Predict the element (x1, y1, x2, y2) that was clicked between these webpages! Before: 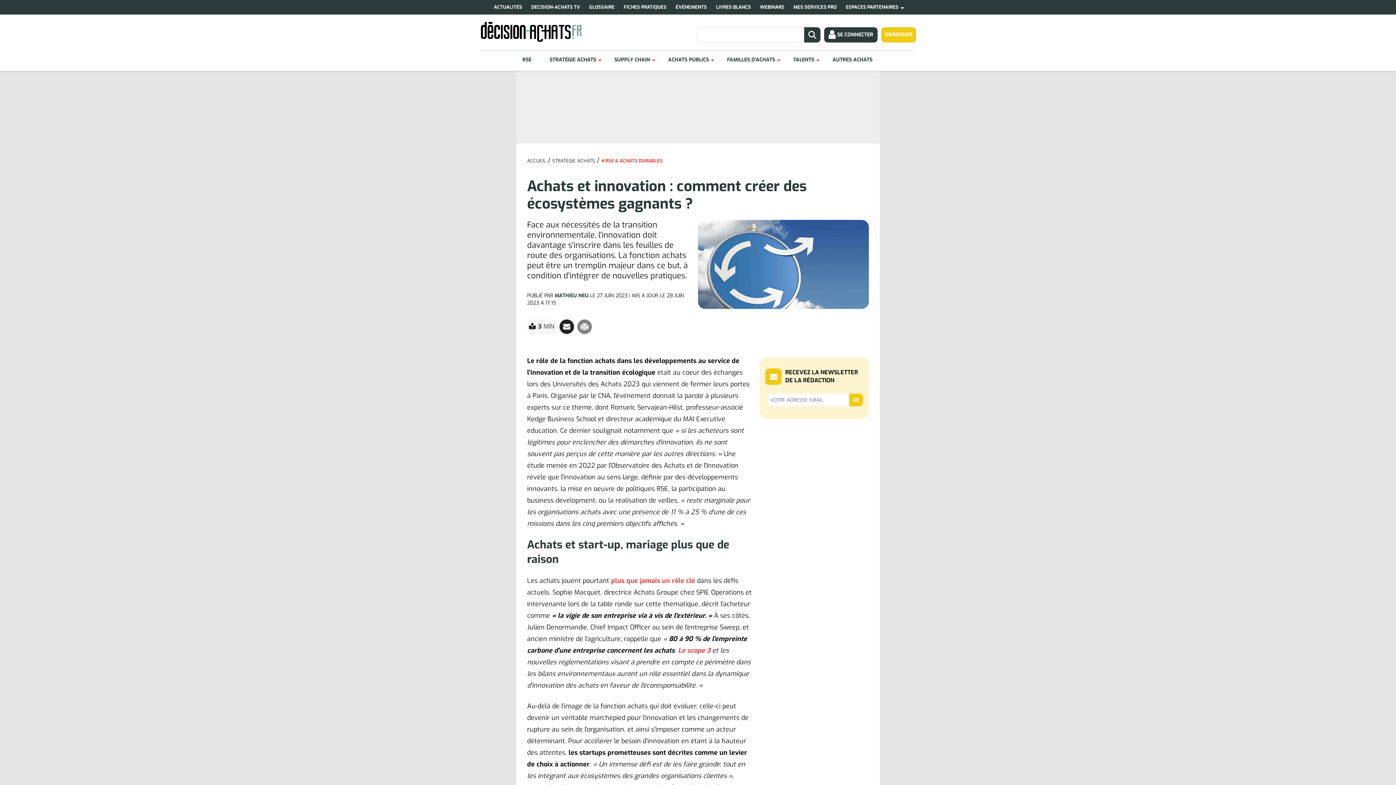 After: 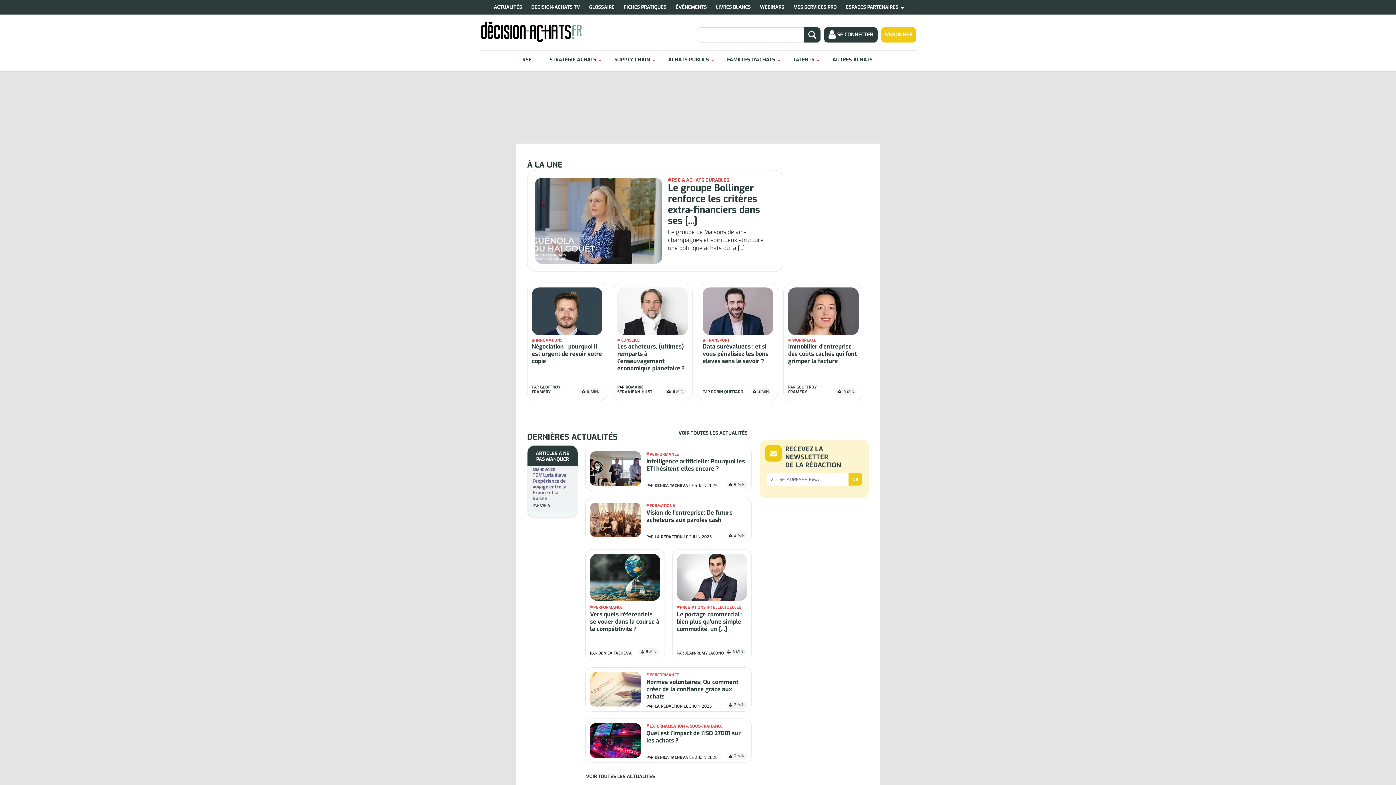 Action: label: Decision-achats.fr bbox: (480, 20, 583, 43)